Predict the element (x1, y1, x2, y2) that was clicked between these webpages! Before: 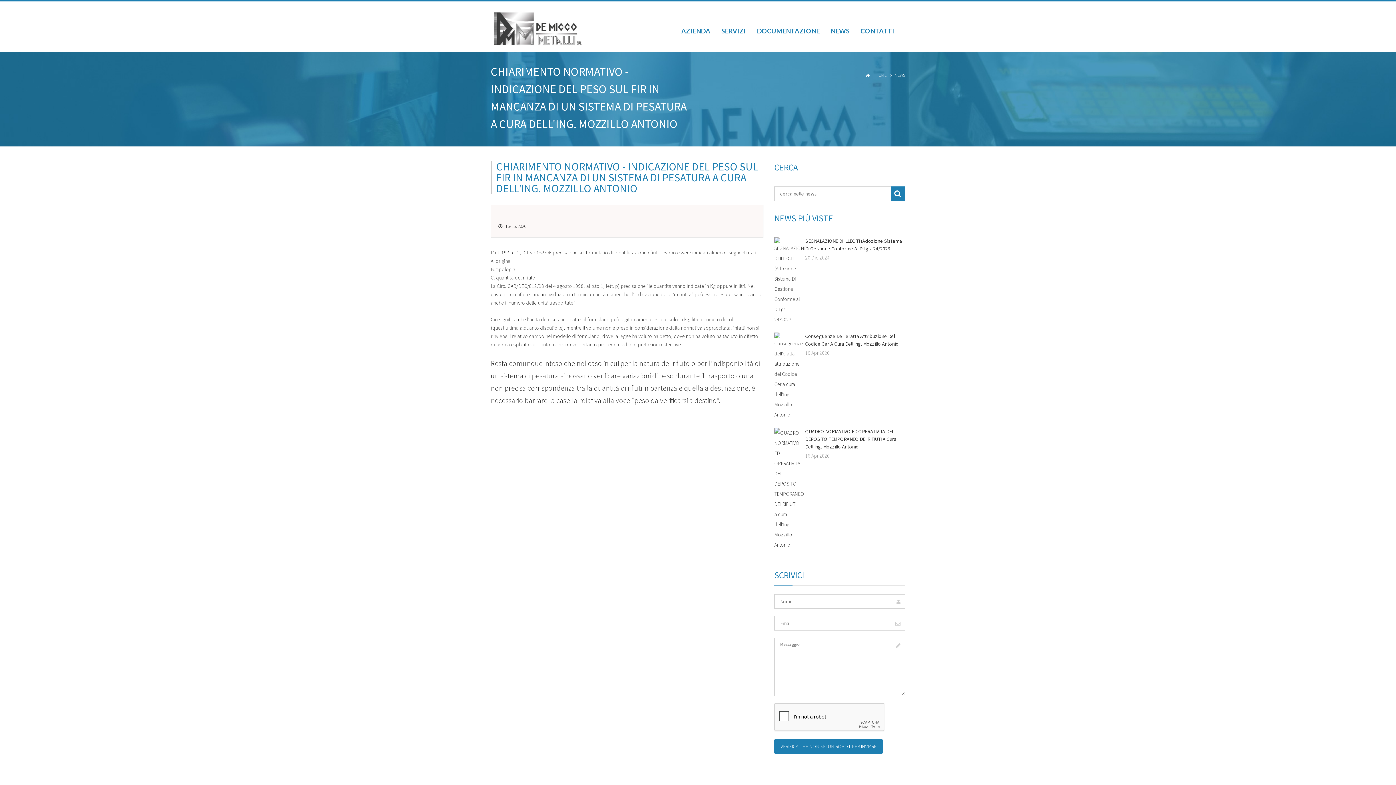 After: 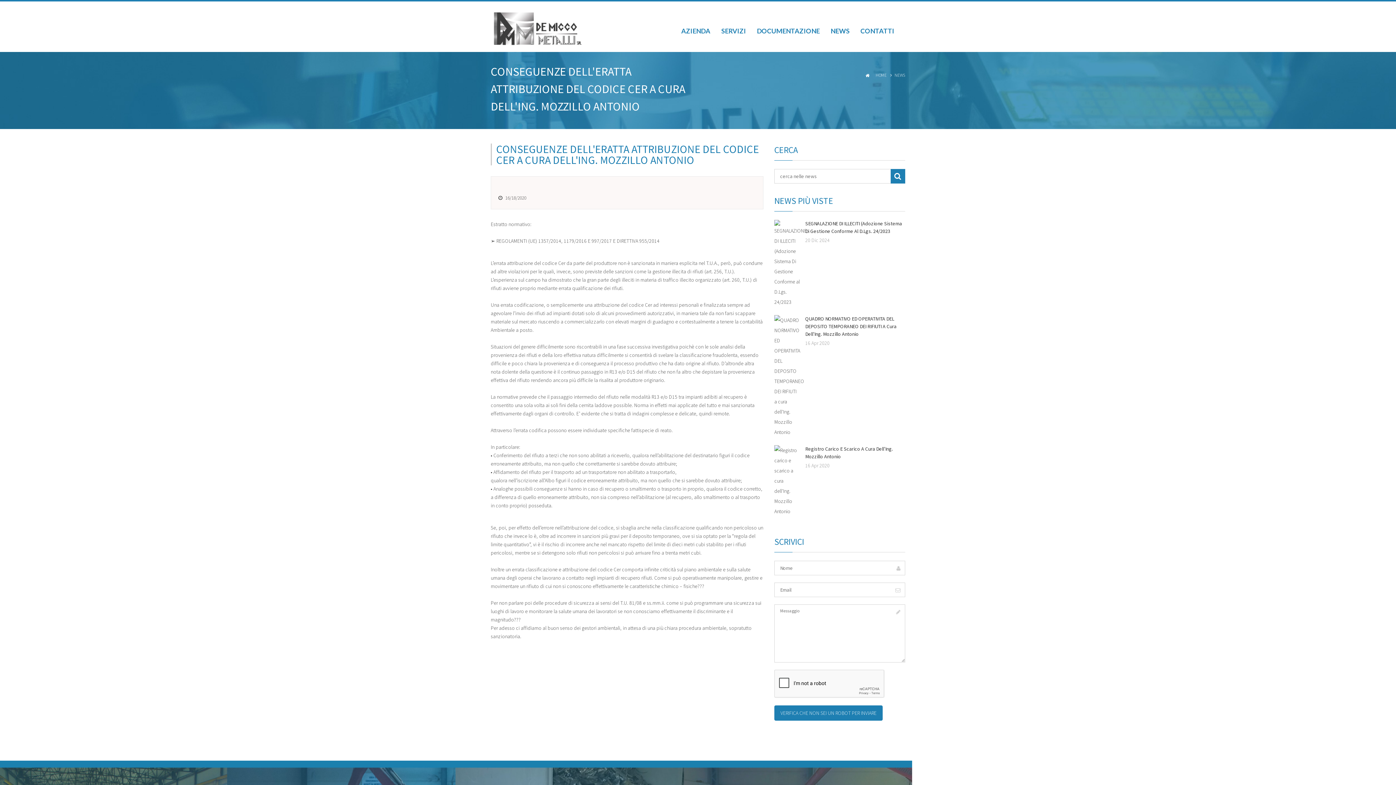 Action: bbox: (774, 372, 800, 379)